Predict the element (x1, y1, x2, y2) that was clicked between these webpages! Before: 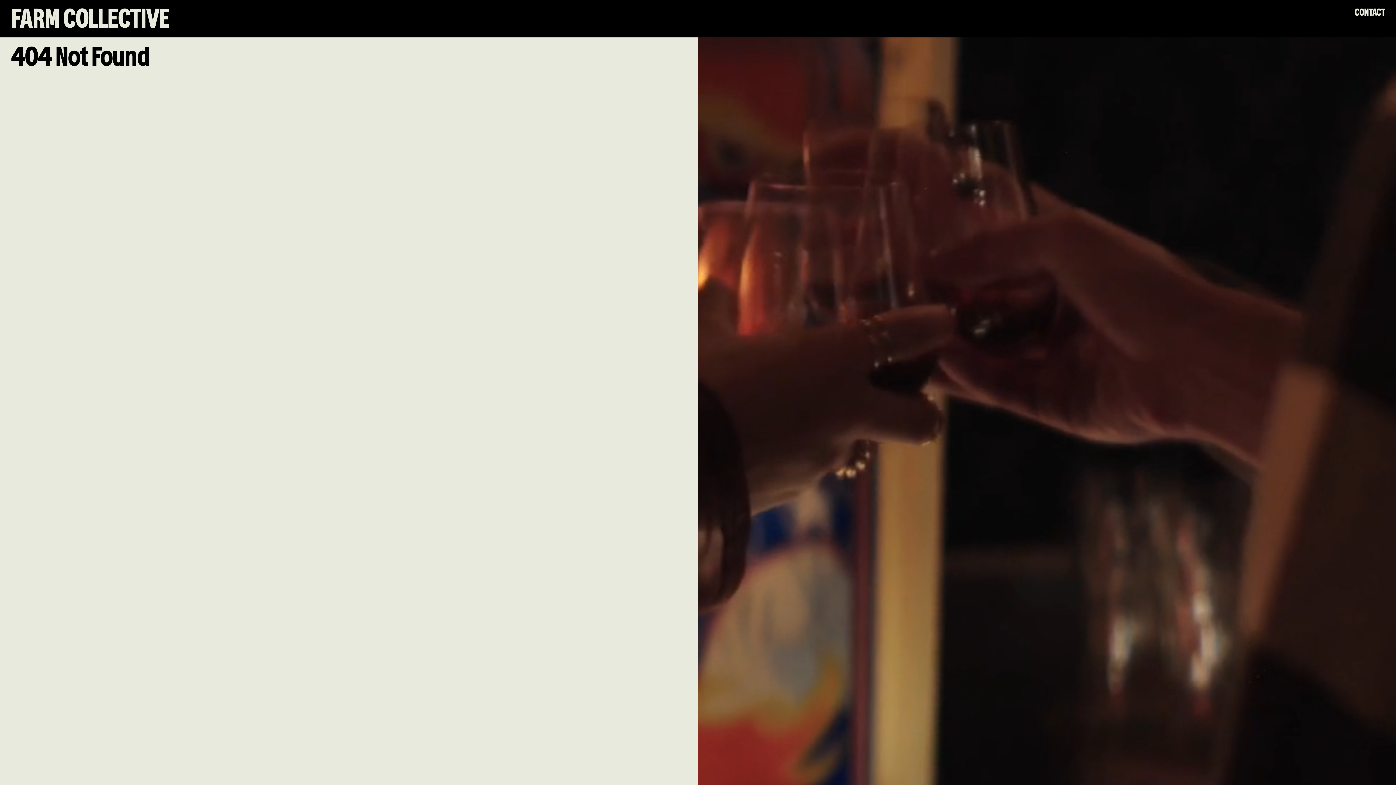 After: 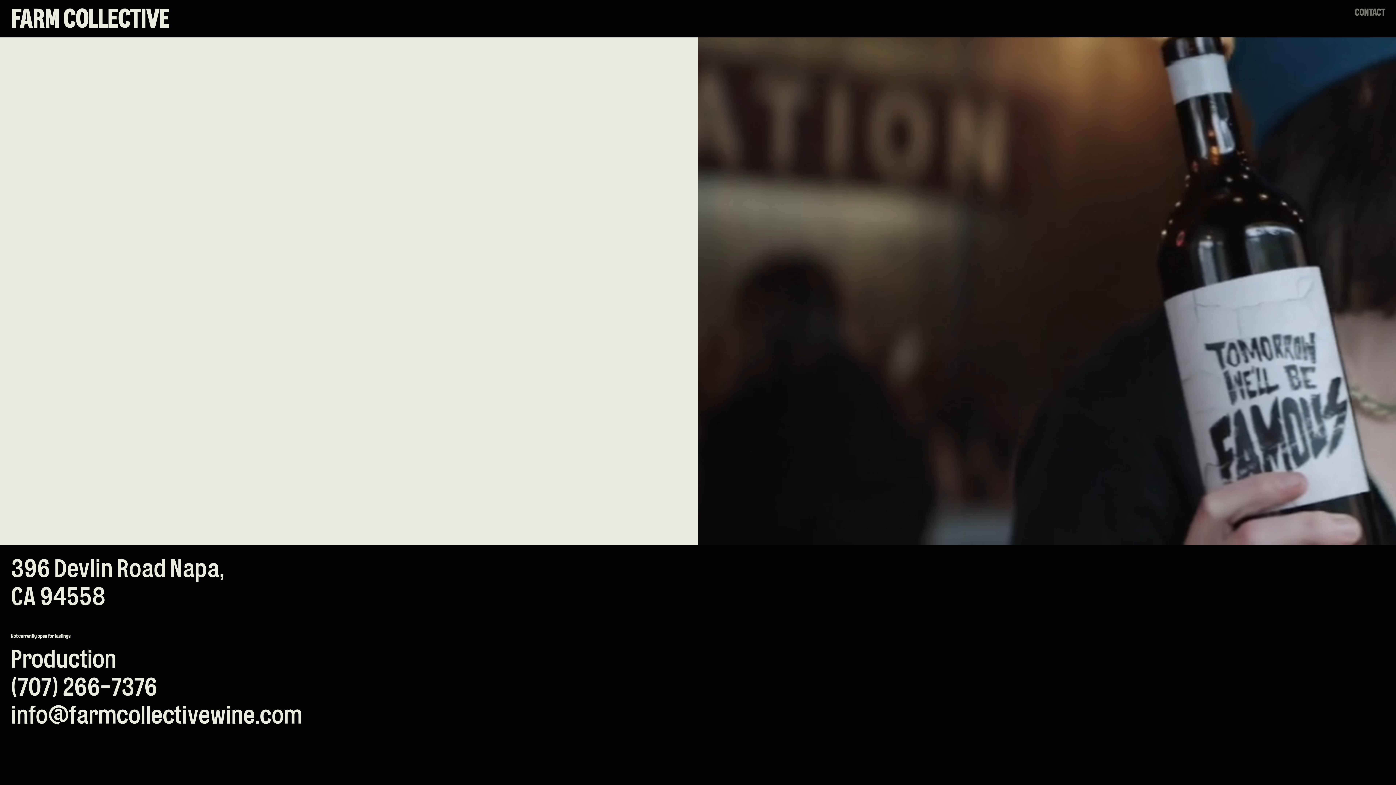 Action: label: CONTACT bbox: (1354, 7, 1385, 18)